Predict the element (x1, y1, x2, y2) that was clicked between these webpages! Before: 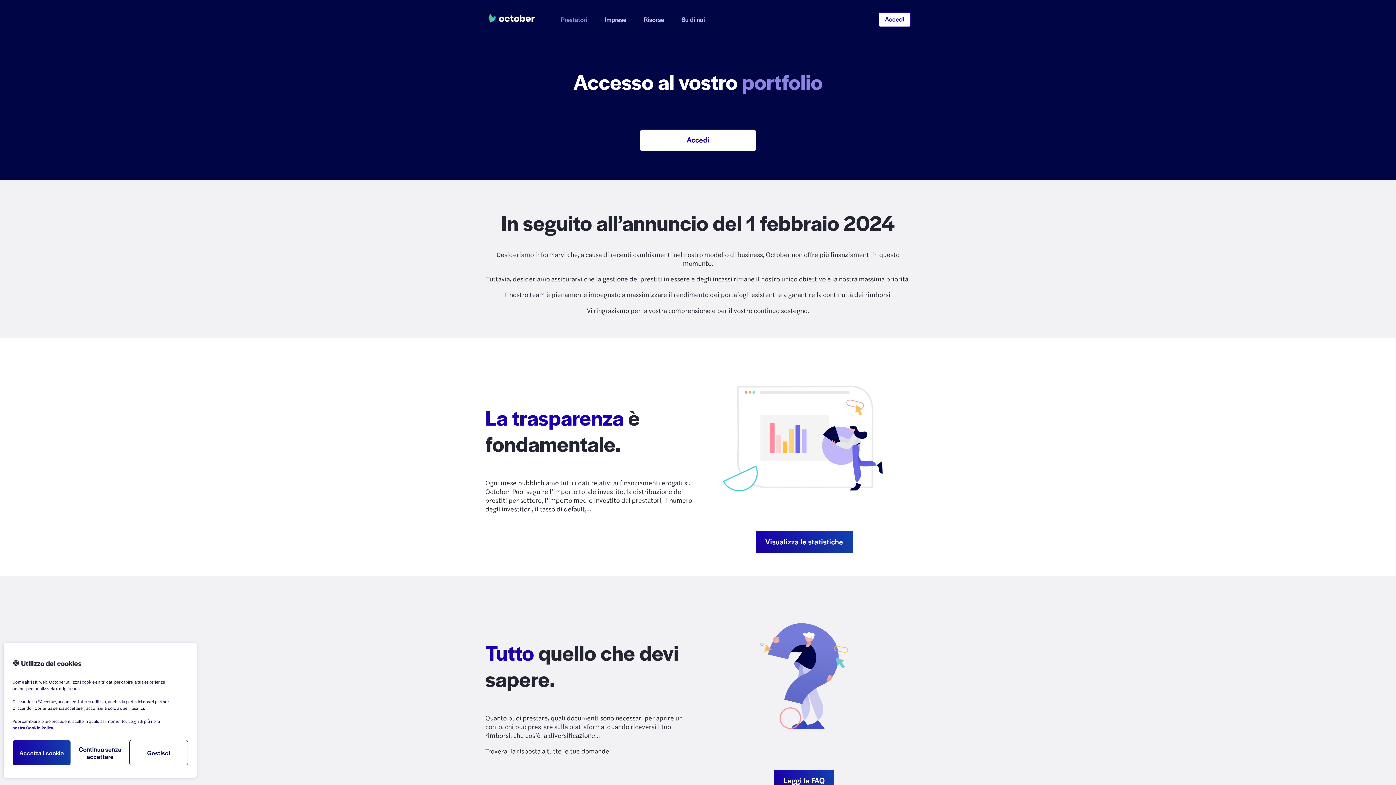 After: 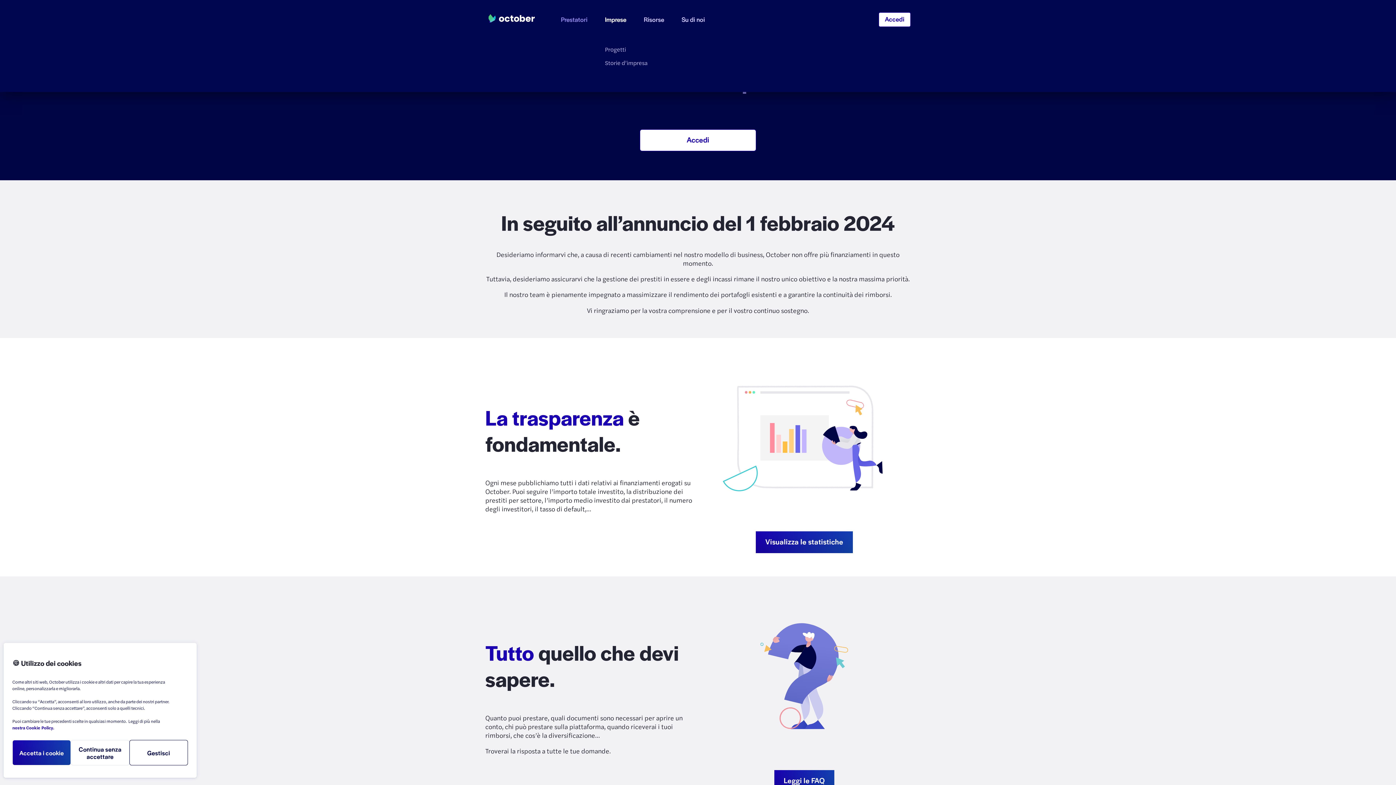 Action: bbox: (605, 11, 626, 27) label: Imprese